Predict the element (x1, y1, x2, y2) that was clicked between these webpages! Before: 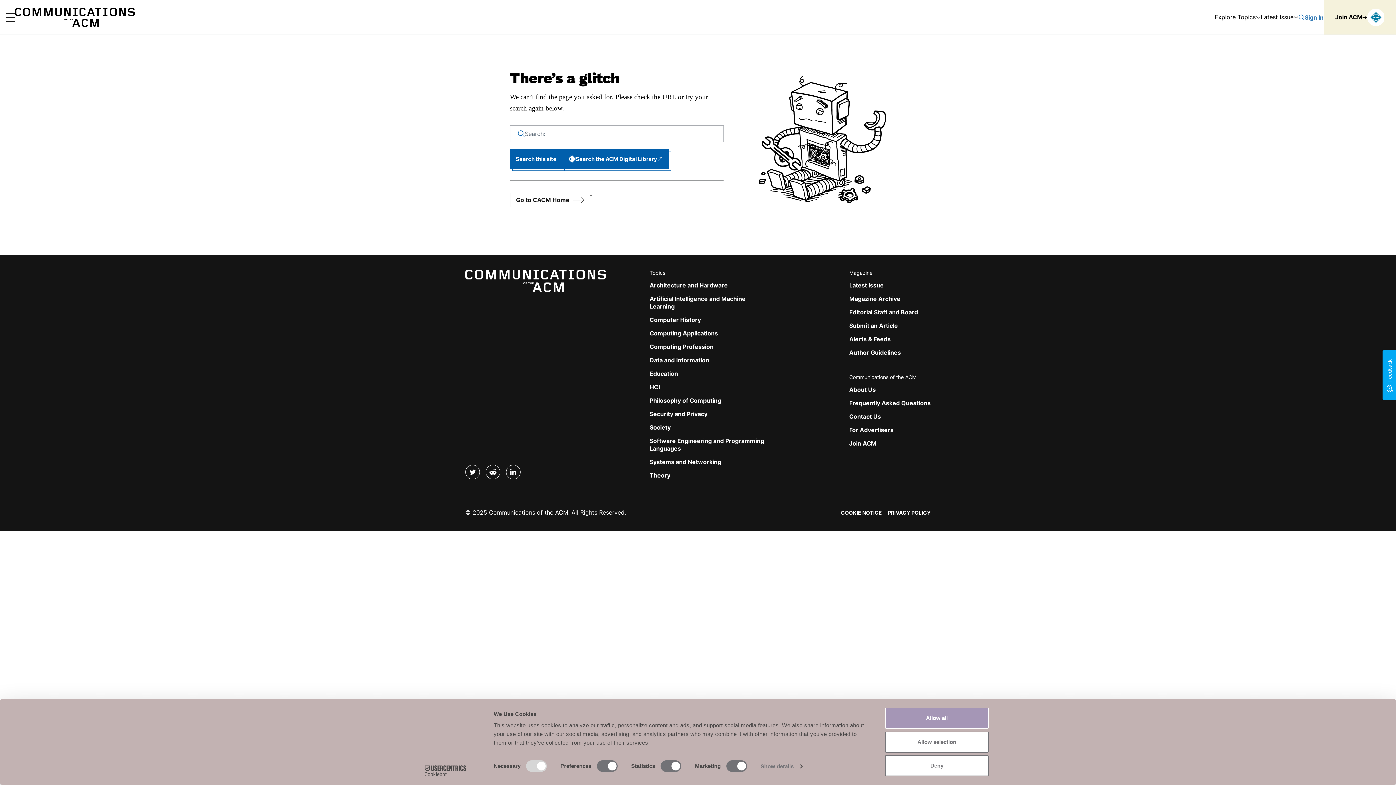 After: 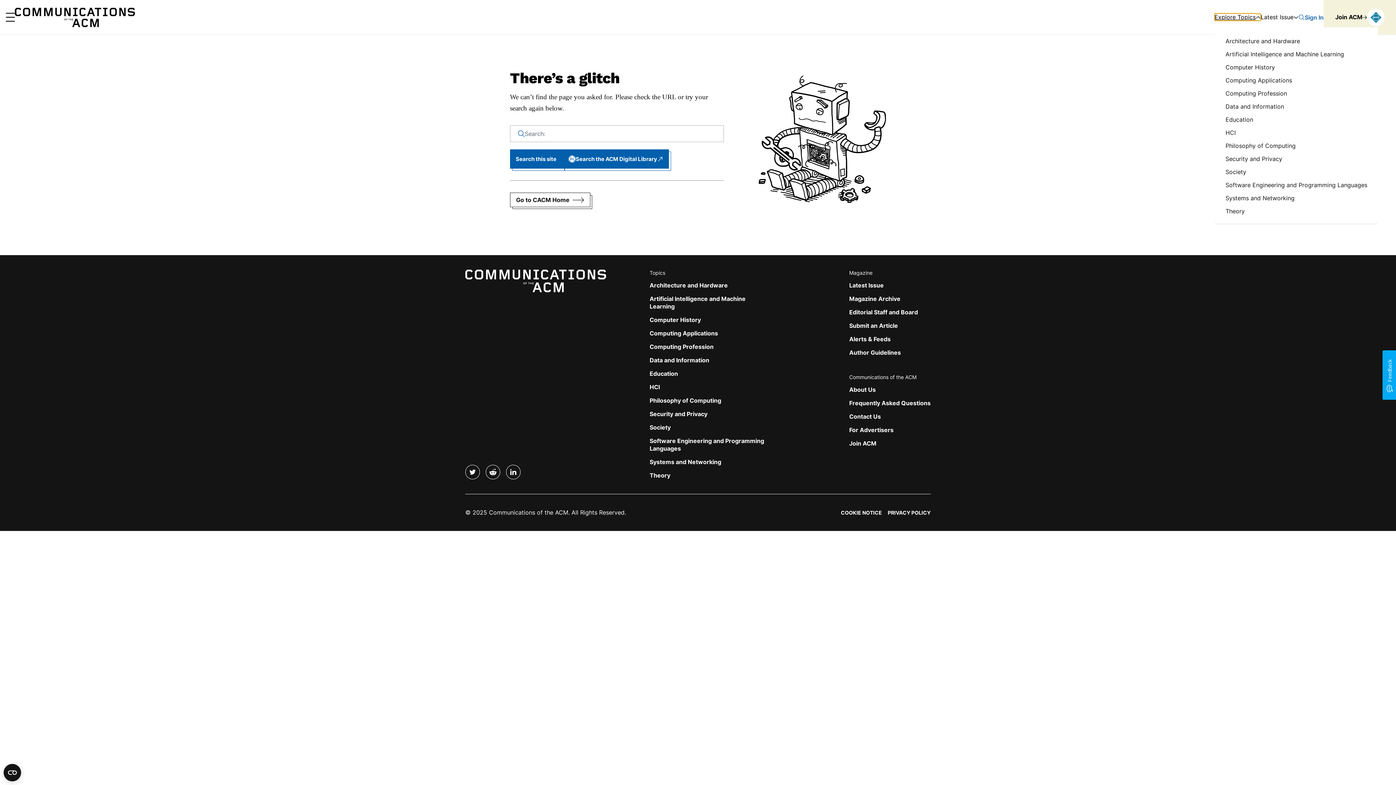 Action: bbox: (1214, 13, 1261, 20) label: Explore Topics